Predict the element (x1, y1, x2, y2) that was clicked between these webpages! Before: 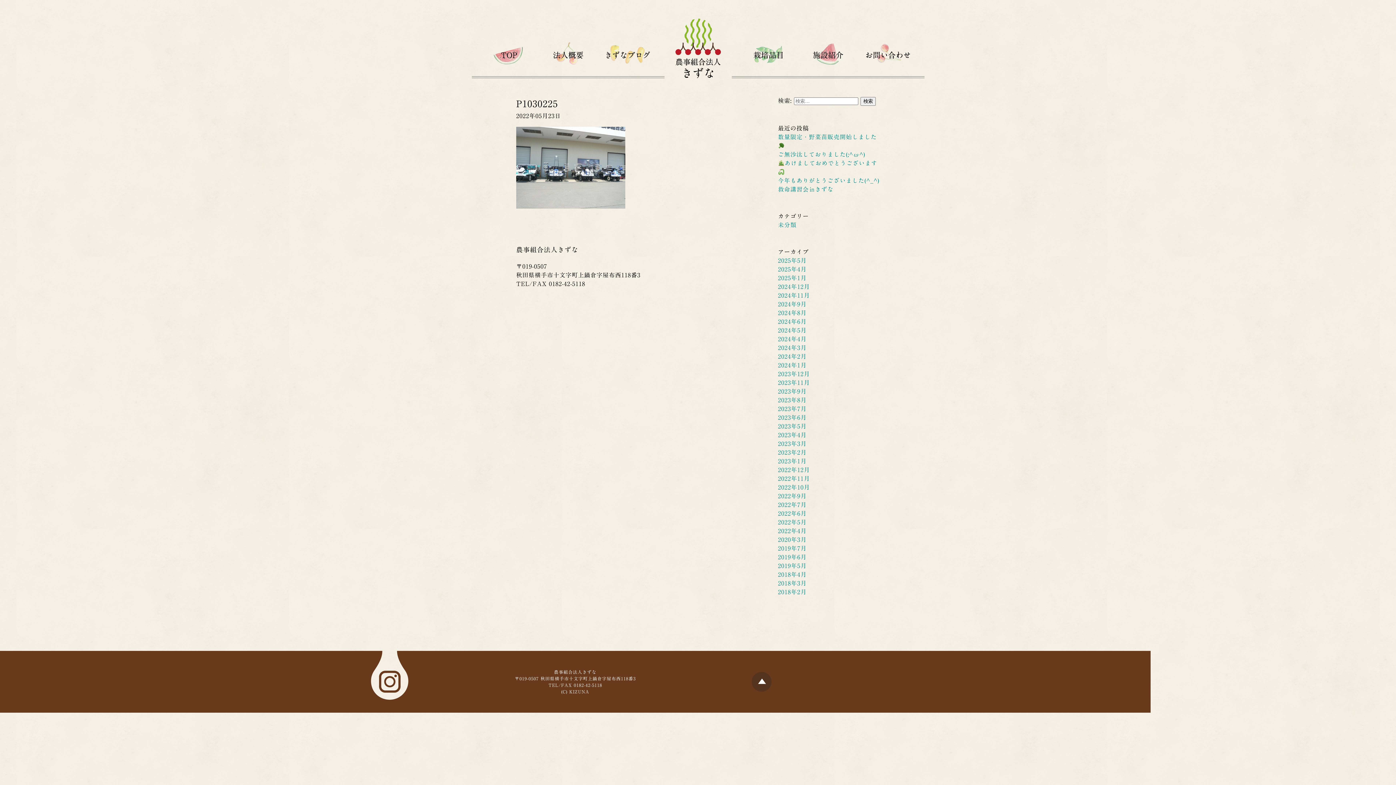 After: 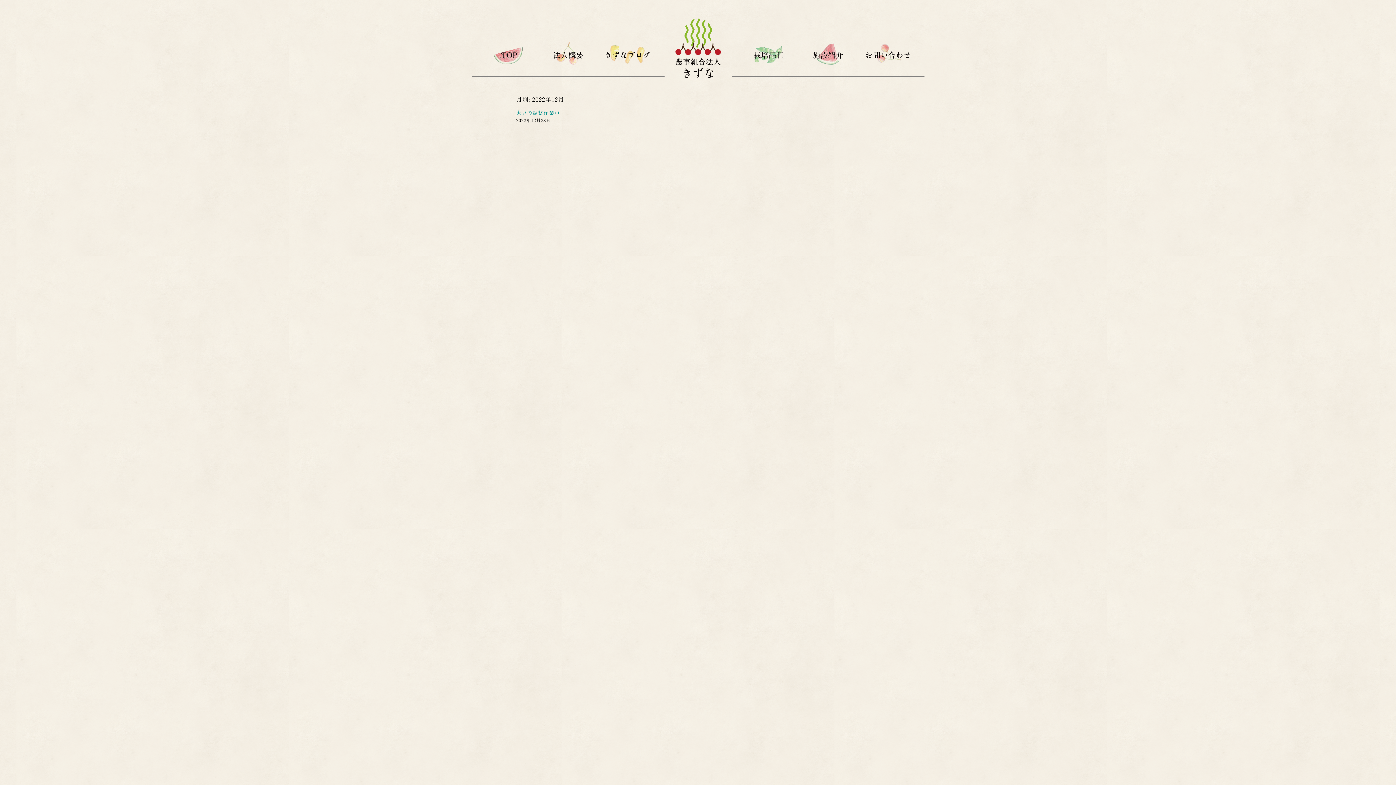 Action: label: 2022年12月 bbox: (778, 467, 810, 473)